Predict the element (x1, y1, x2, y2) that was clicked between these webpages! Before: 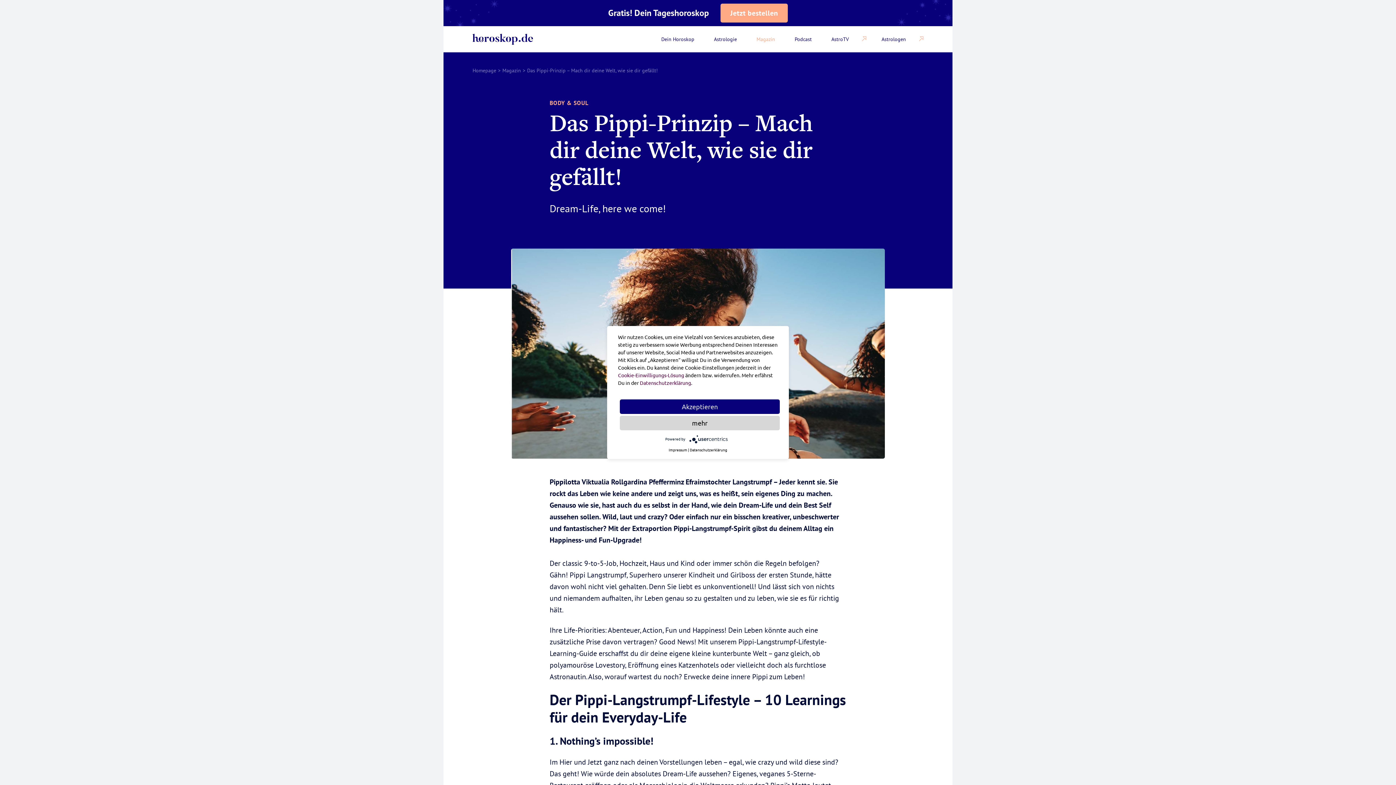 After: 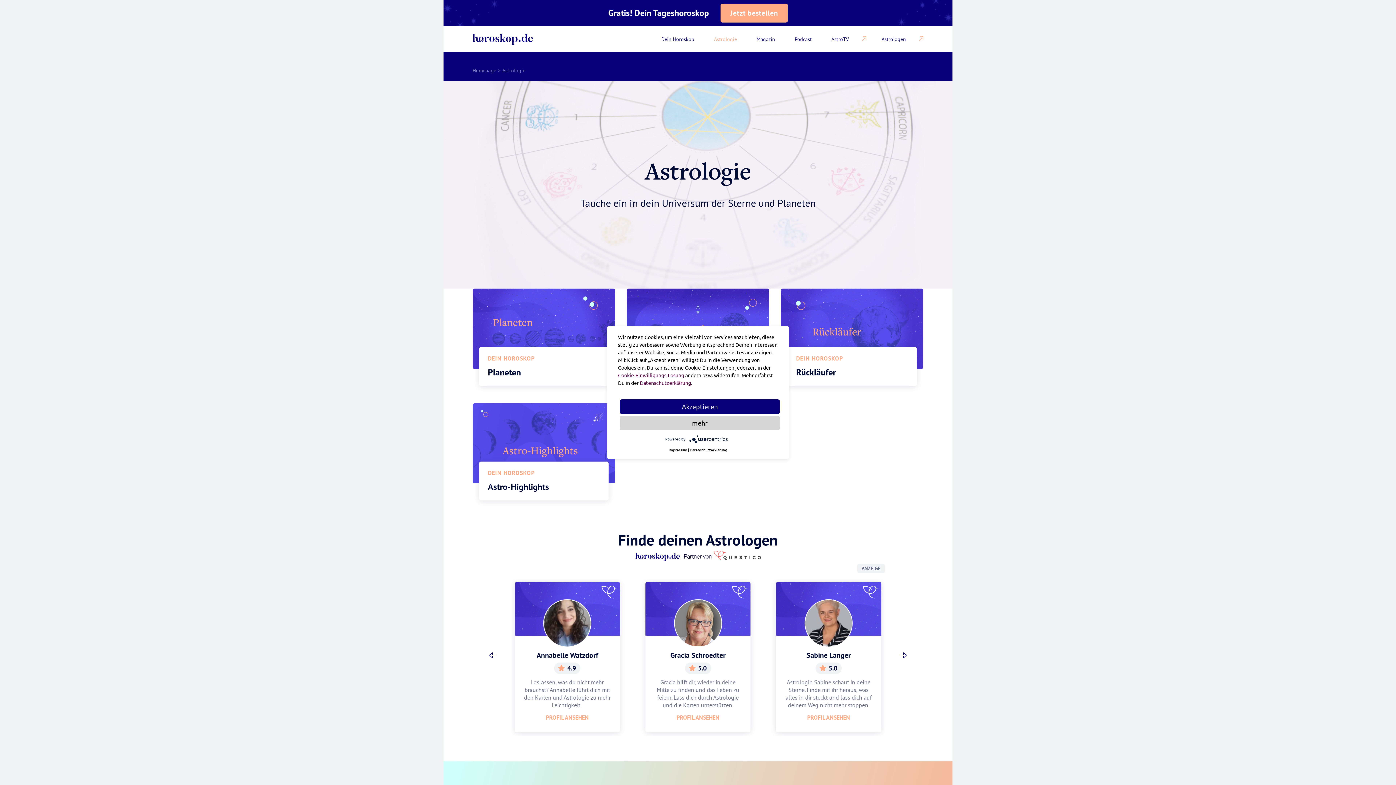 Action: bbox: (709, 28, 741, 49) label: Astrologie